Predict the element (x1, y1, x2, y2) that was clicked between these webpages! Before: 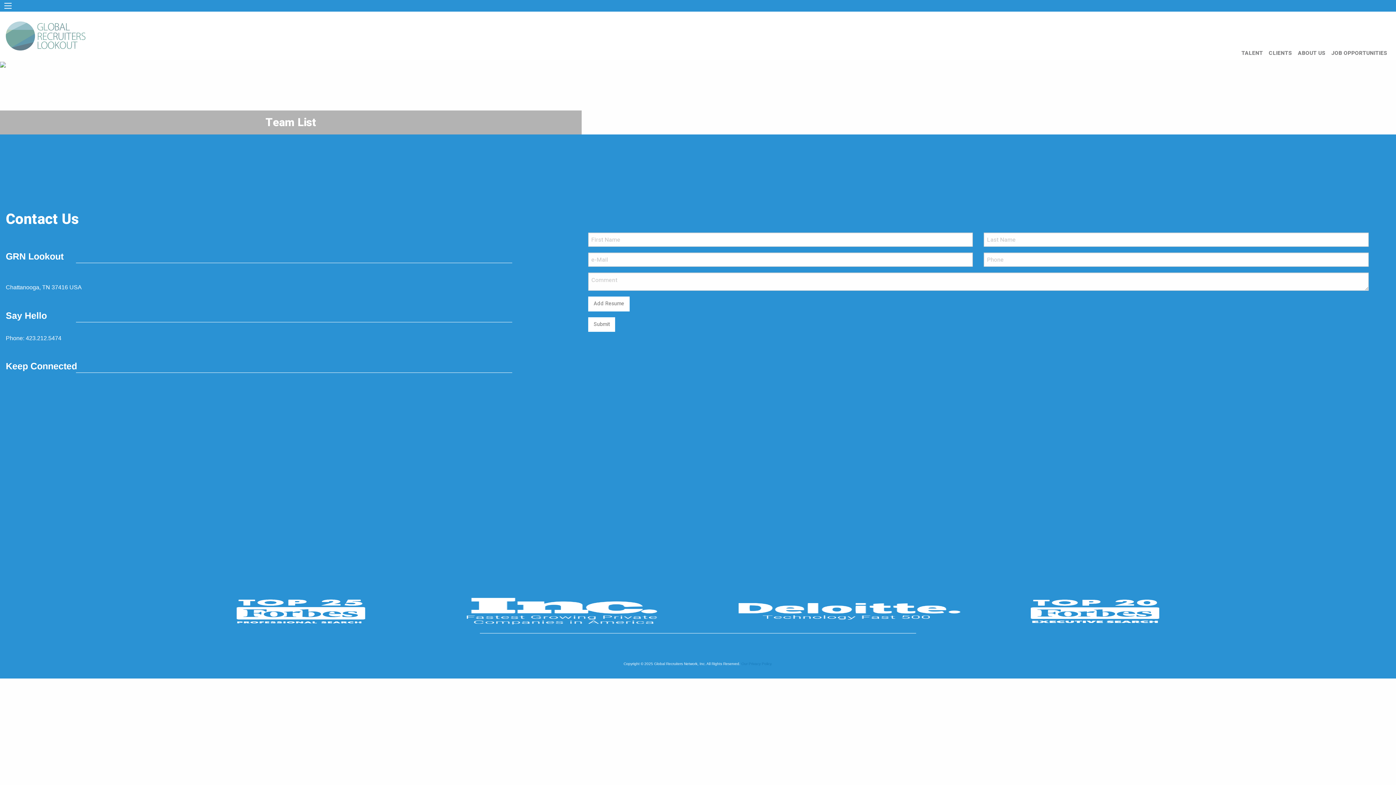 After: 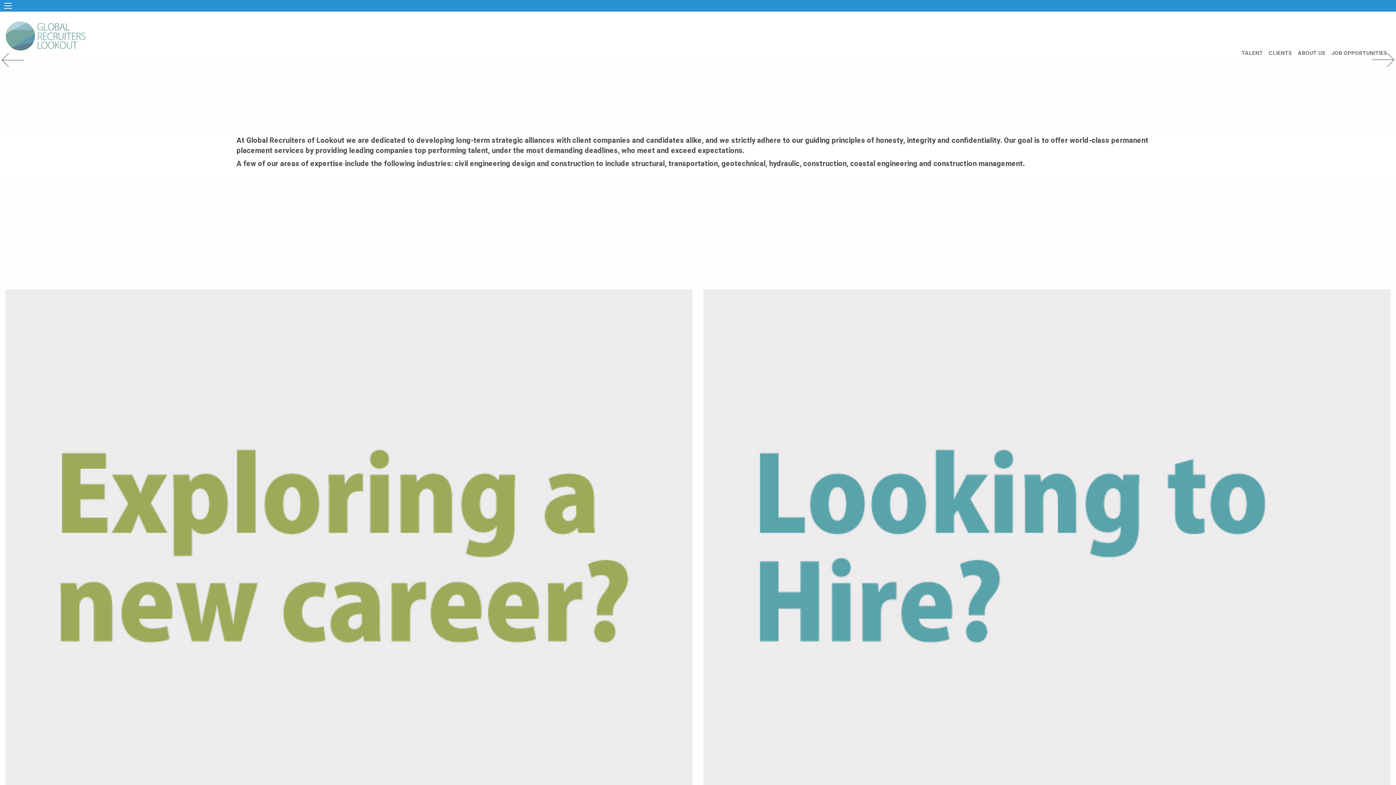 Action: bbox: (0, 17, 91, 54)